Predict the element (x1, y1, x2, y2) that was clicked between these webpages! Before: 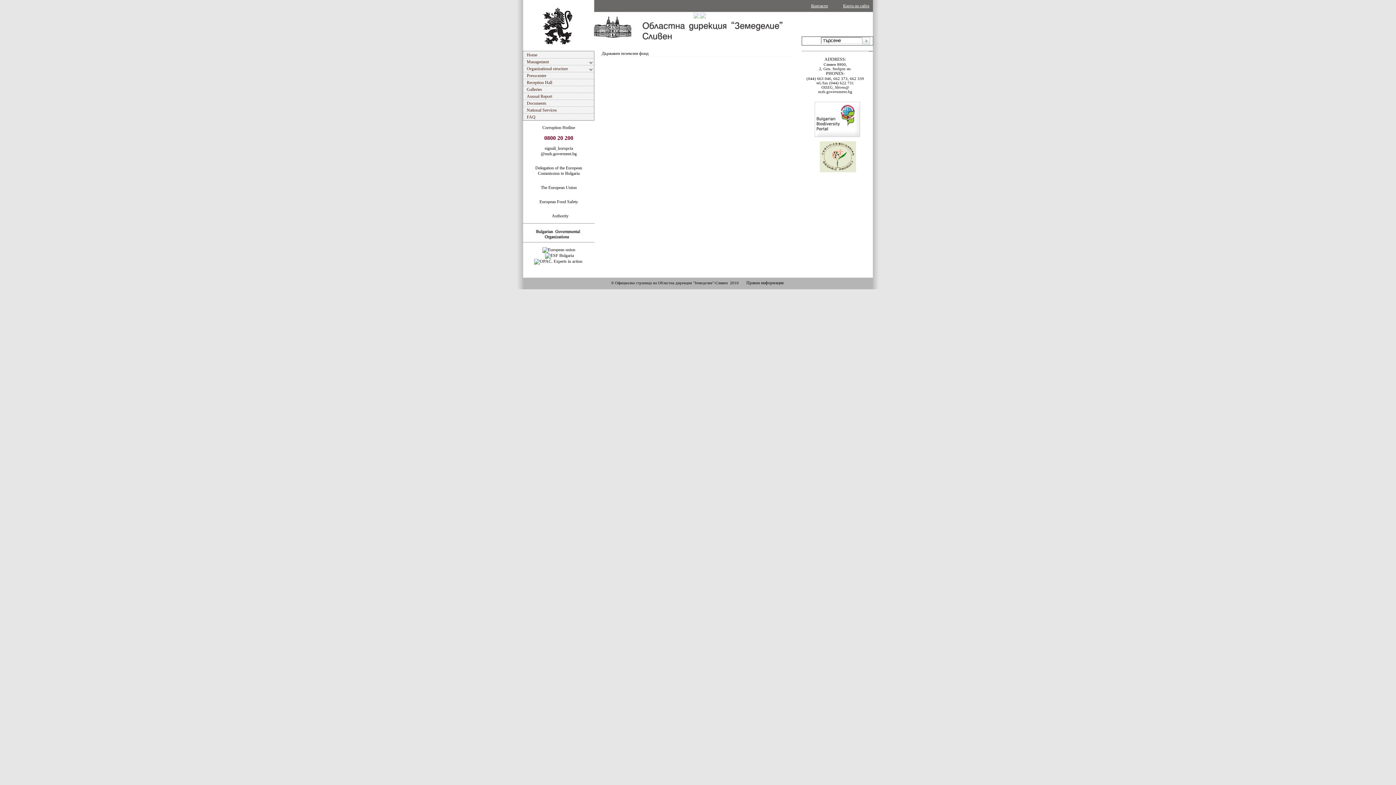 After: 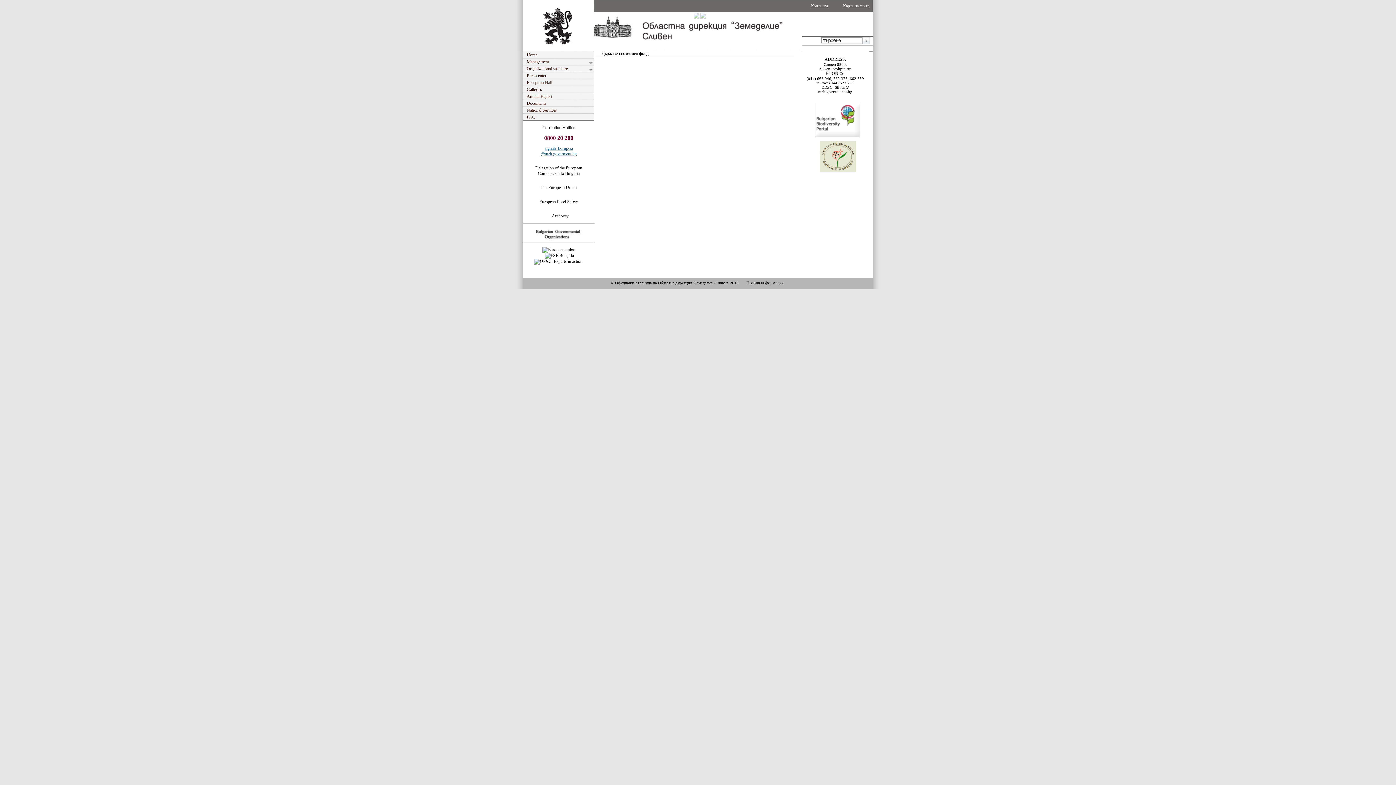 Action: bbox: (540, 145, 576, 156) label: signali_korupcia
@mzh.goverment.bg